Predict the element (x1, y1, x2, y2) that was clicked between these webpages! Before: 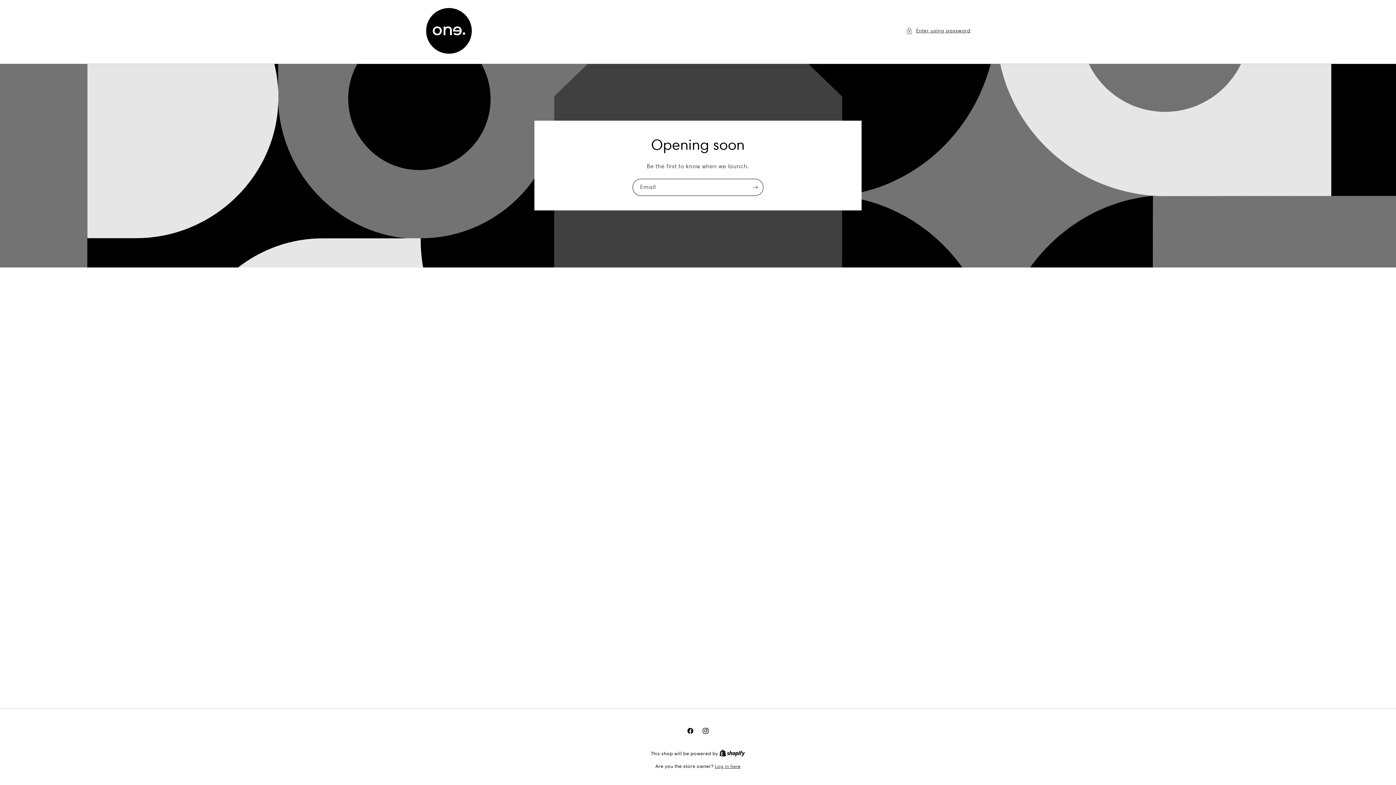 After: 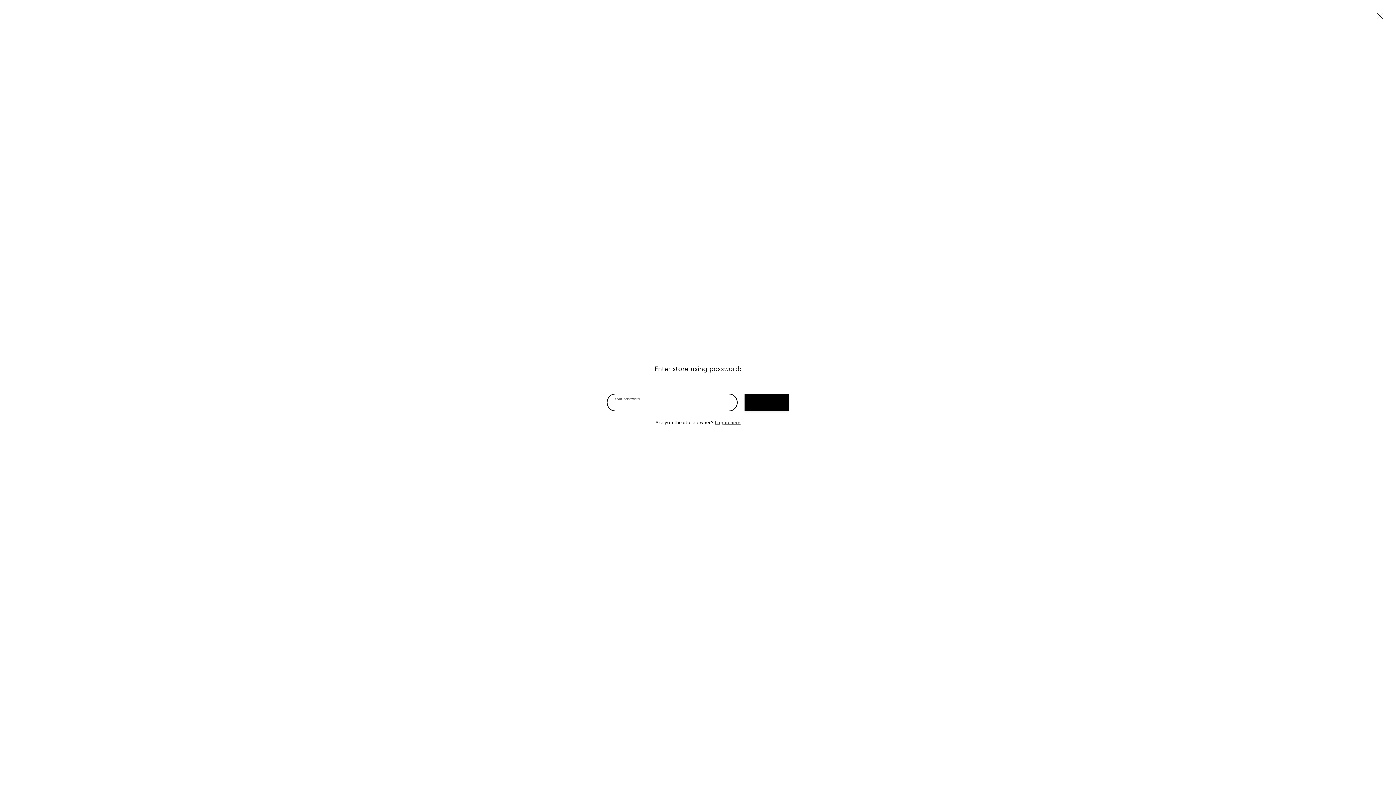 Action: label: Enter using password bbox: (906, 26, 970, 35)